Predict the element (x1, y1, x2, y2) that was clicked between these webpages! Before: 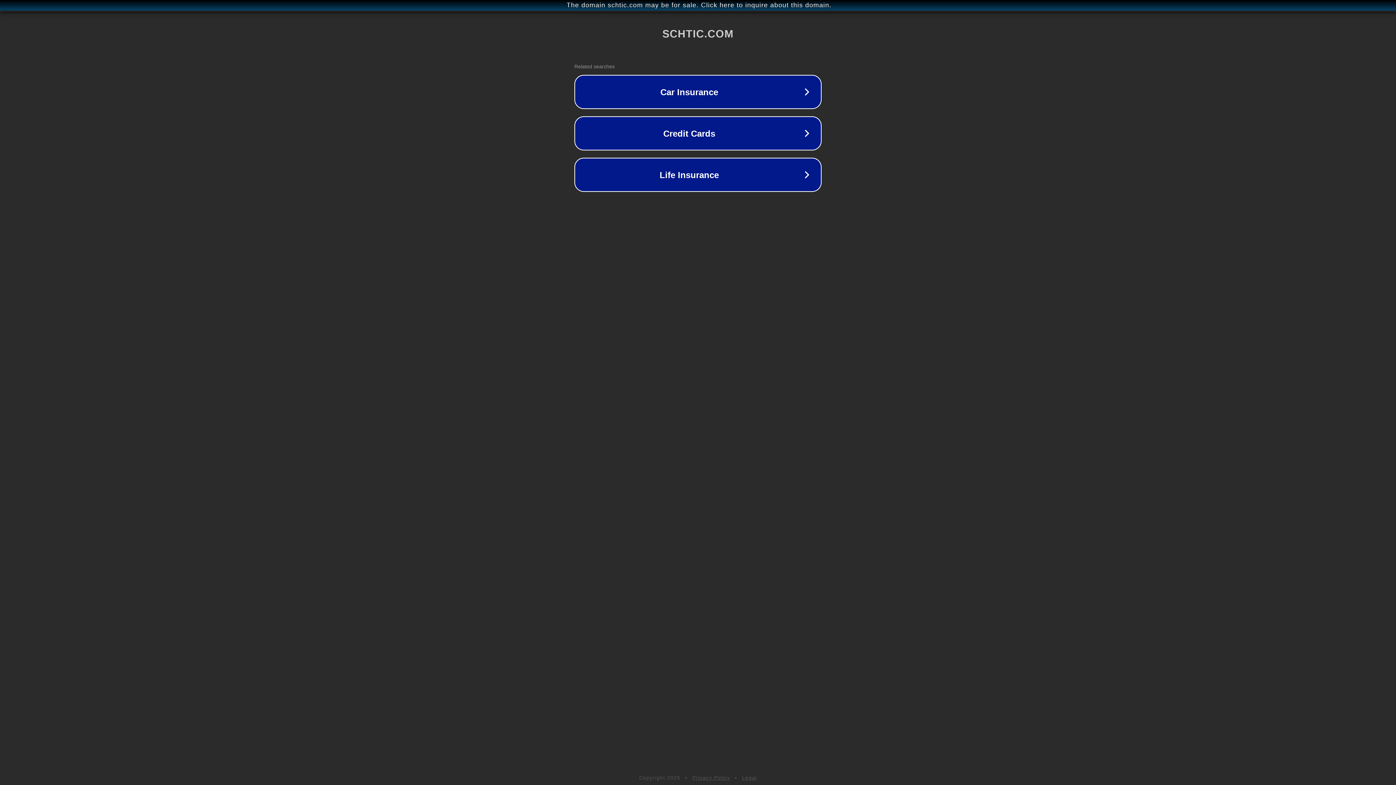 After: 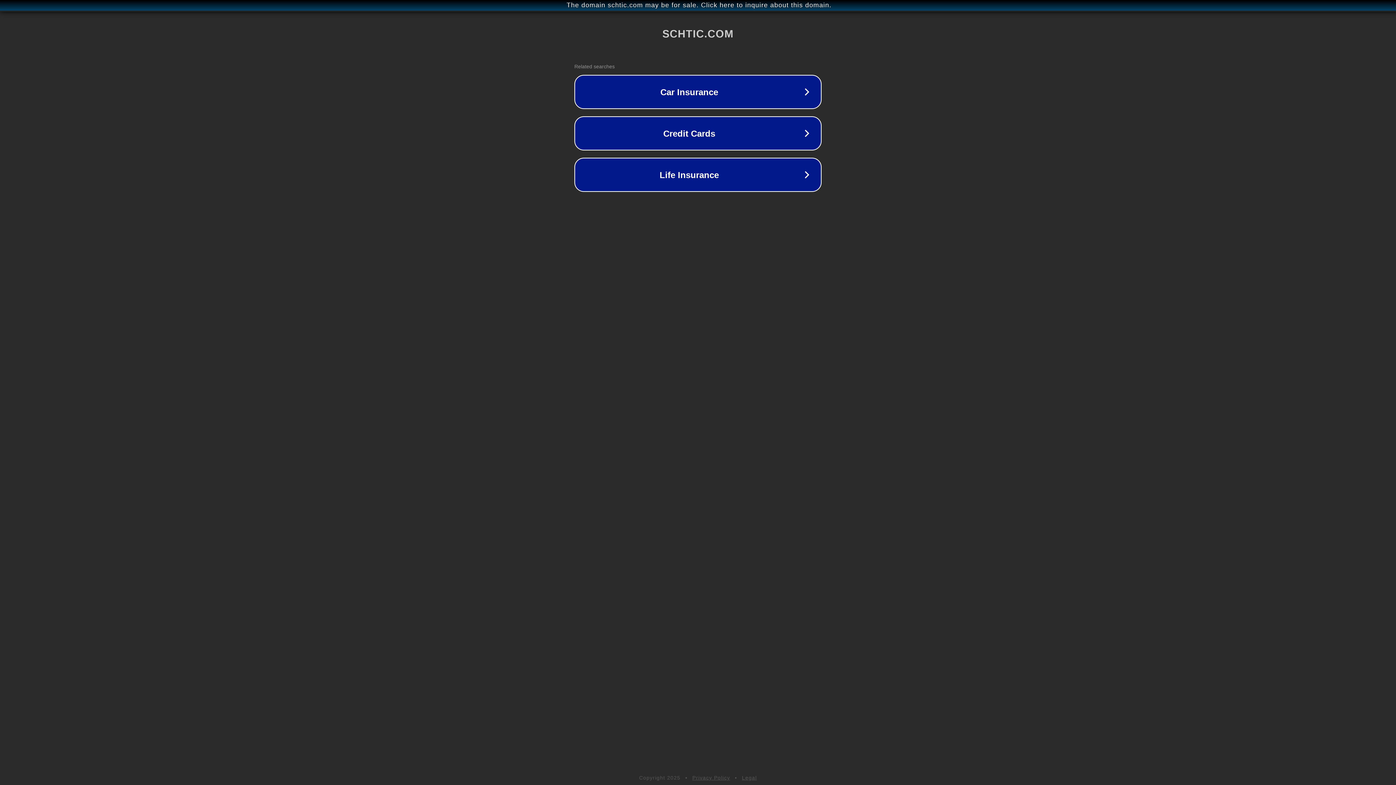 Action: bbox: (742, 775, 757, 781) label: Legal